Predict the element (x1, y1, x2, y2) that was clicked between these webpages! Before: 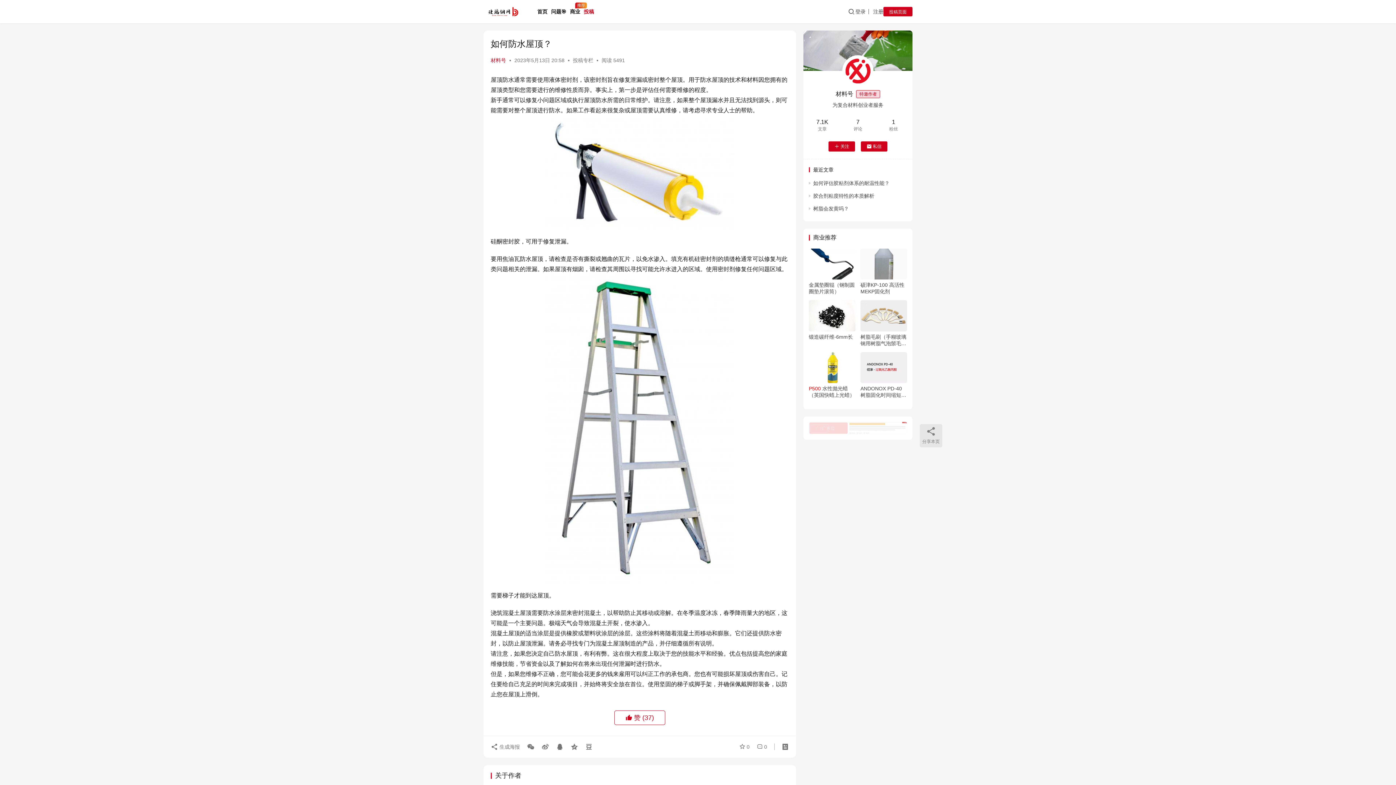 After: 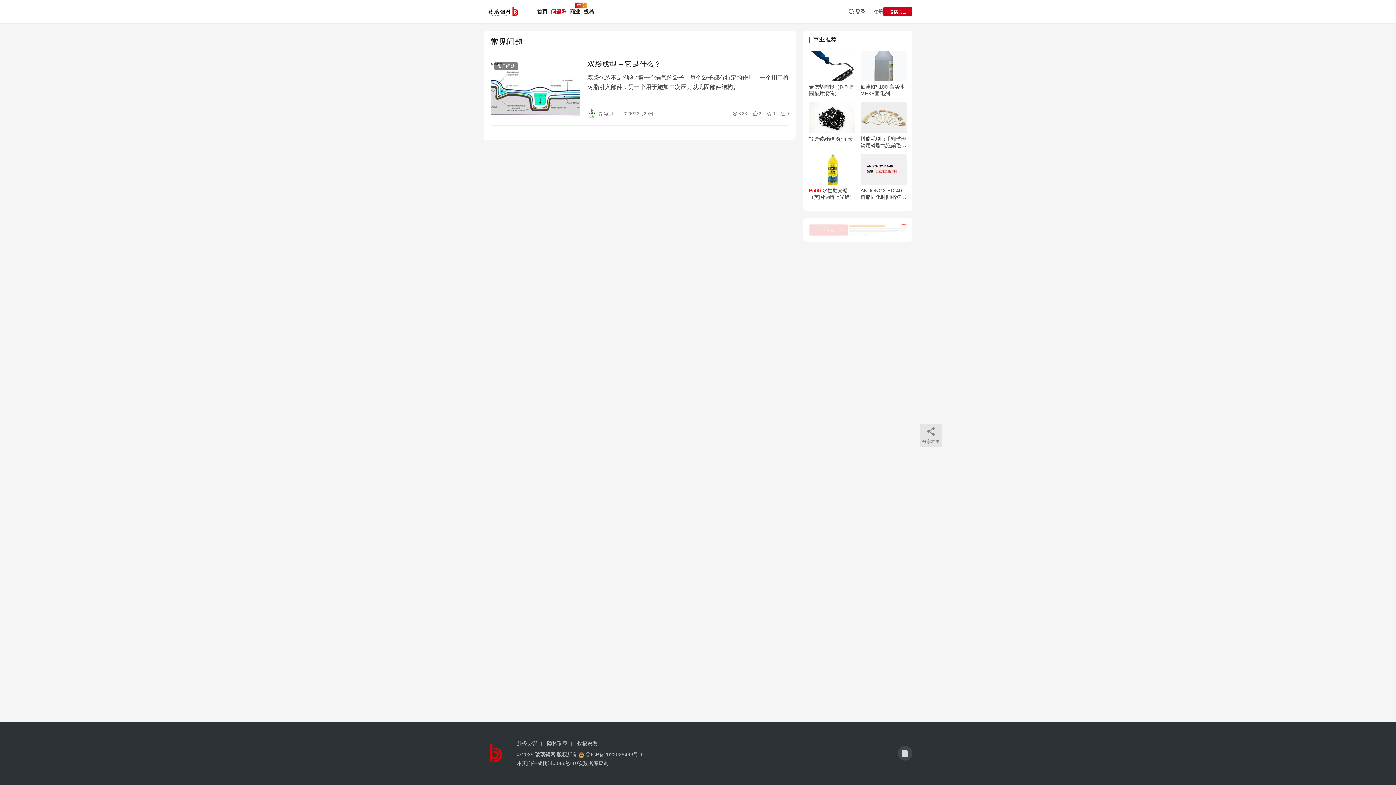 Action: label: 问题🎯 bbox: (549, 0, 568, 23)